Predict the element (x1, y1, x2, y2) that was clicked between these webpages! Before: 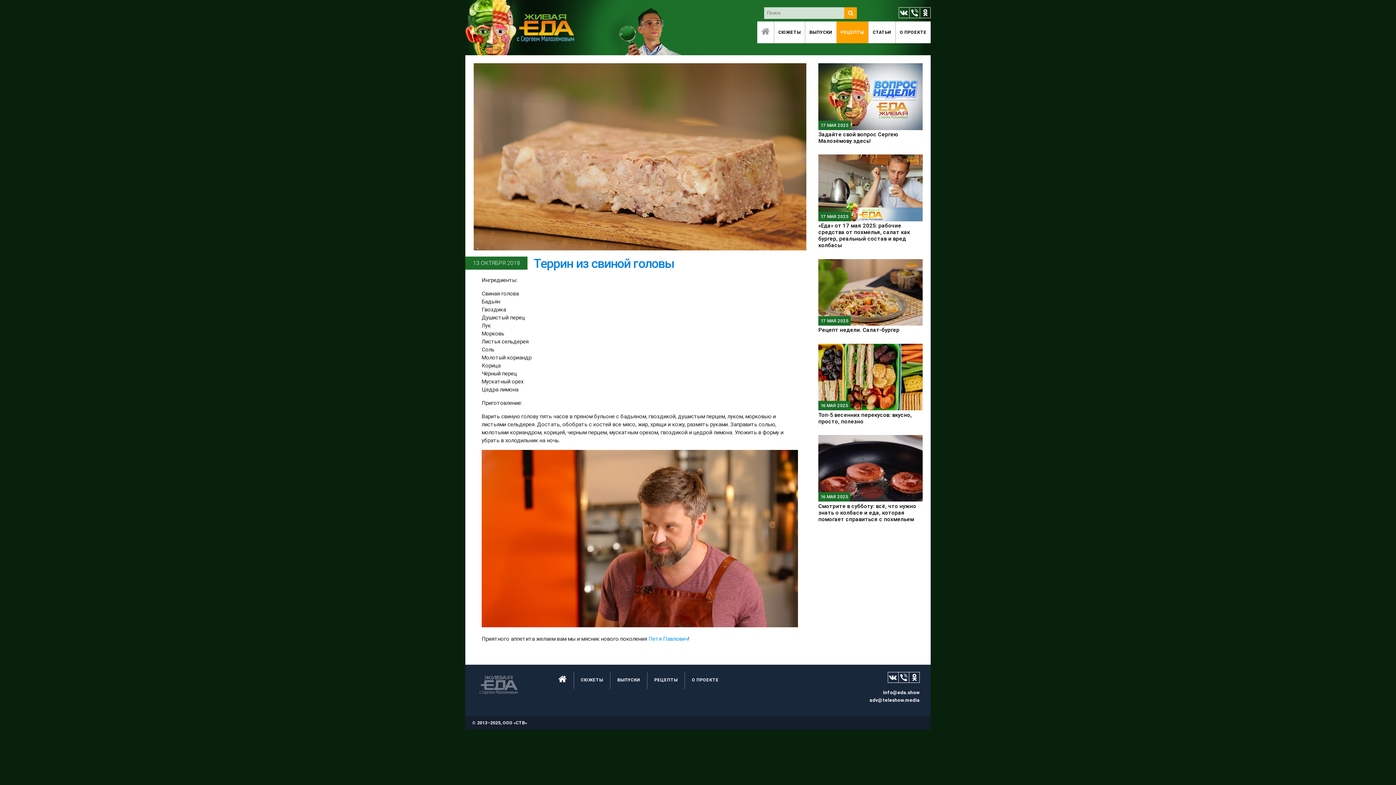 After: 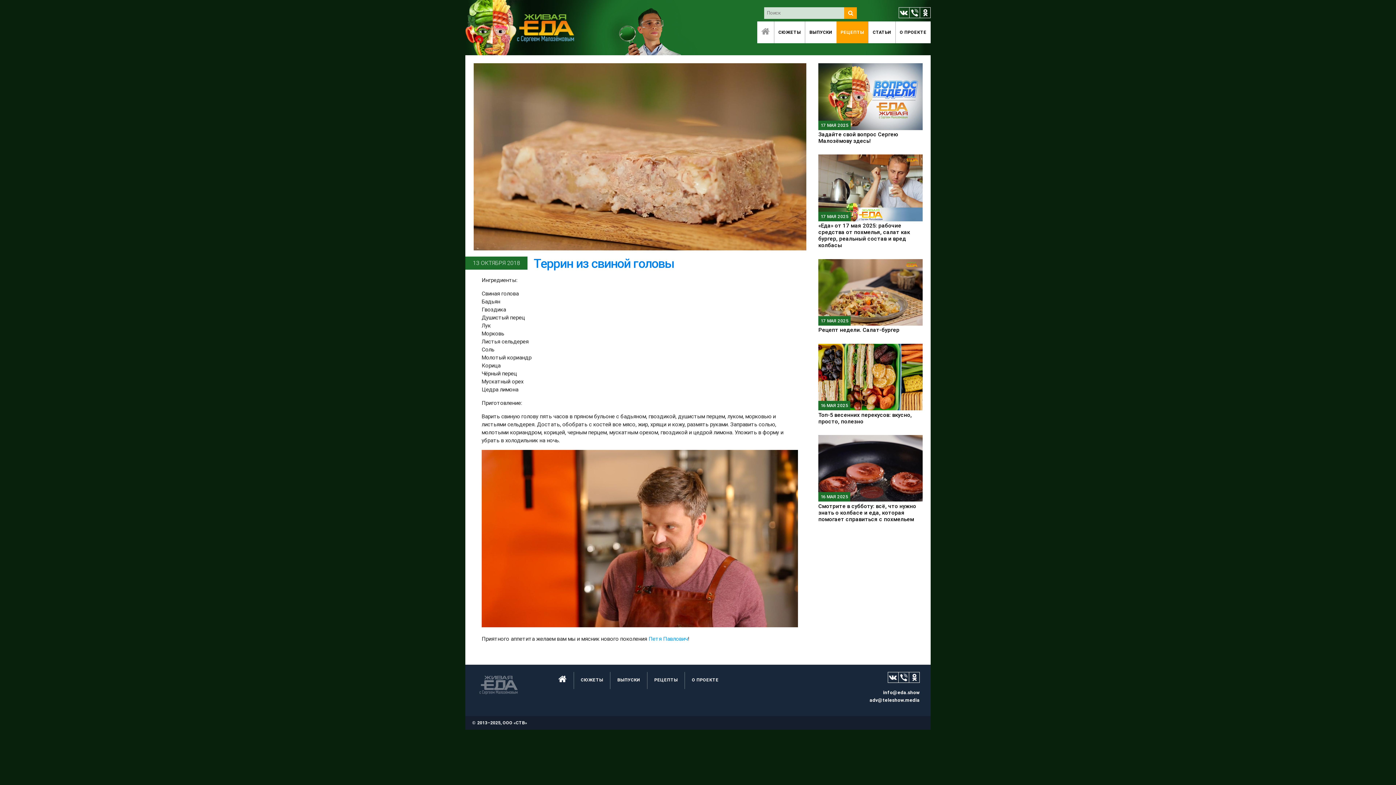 Action: bbox: (898, 672, 909, 682)